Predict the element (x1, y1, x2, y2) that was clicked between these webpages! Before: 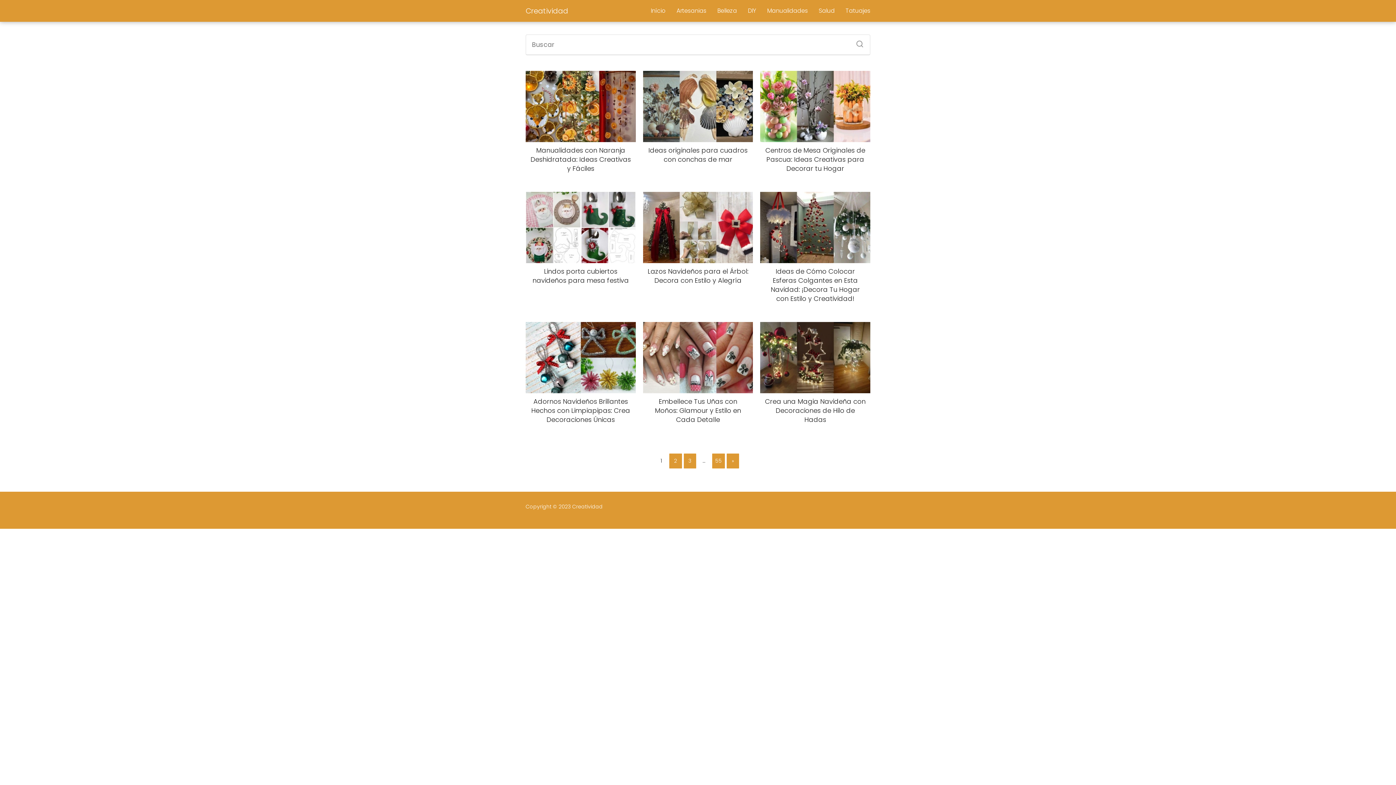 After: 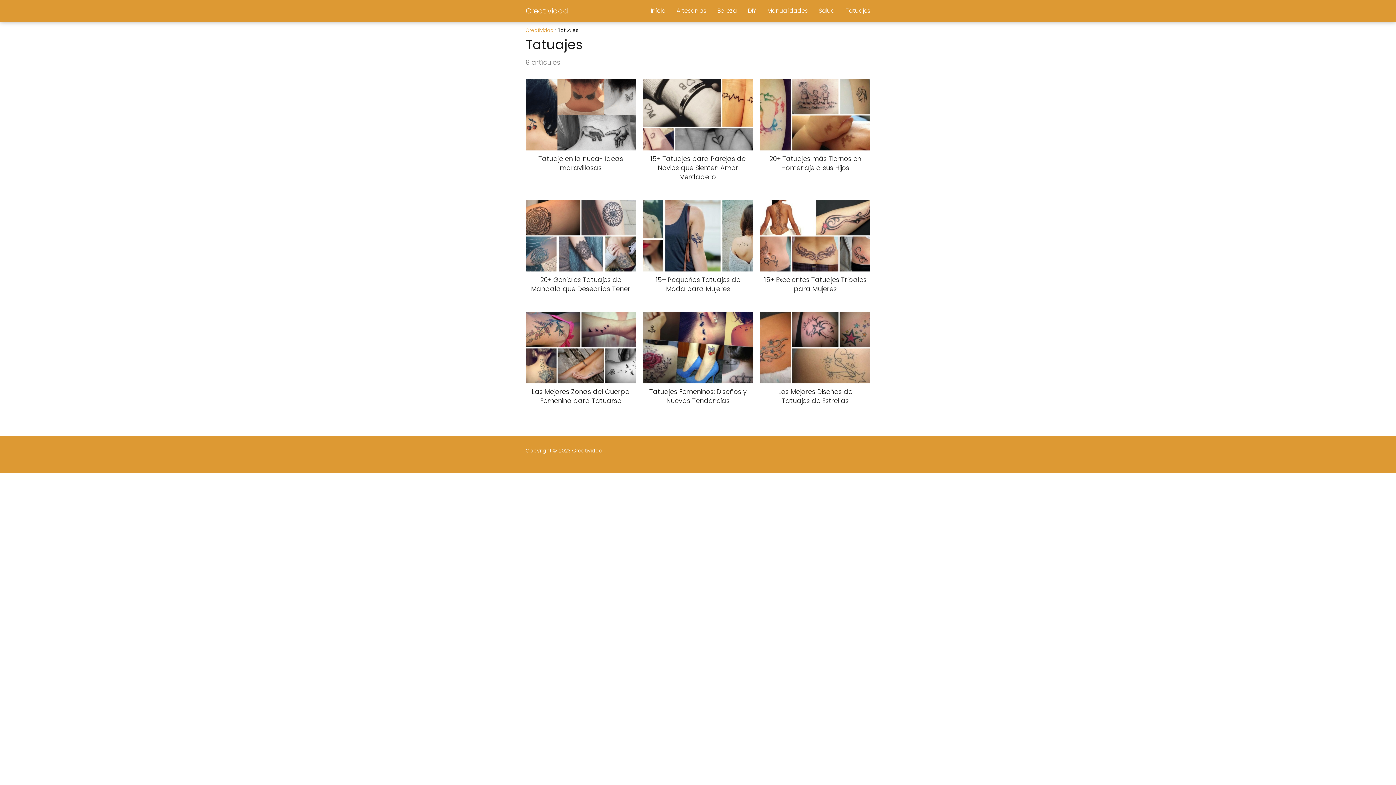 Action: bbox: (845, 6, 870, 14) label: Tatuajes